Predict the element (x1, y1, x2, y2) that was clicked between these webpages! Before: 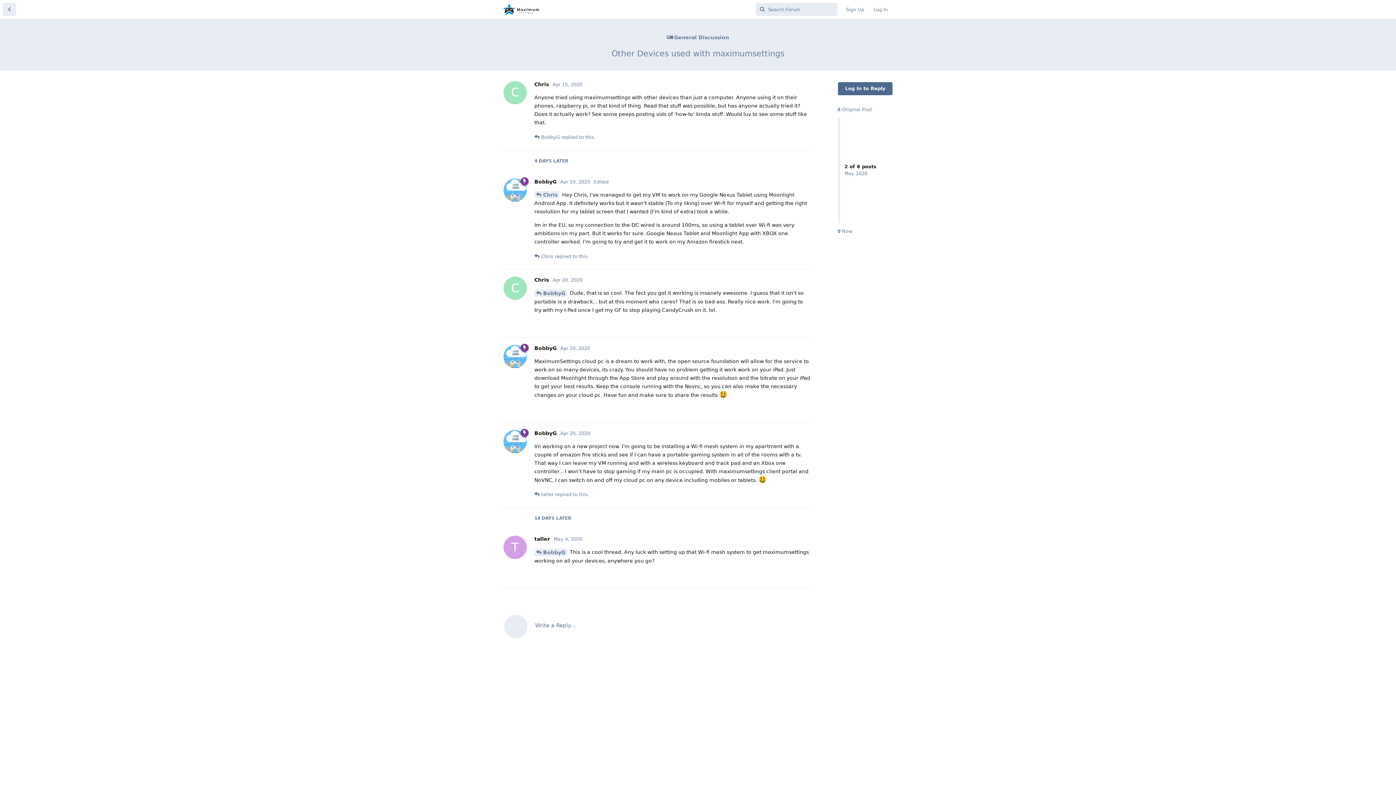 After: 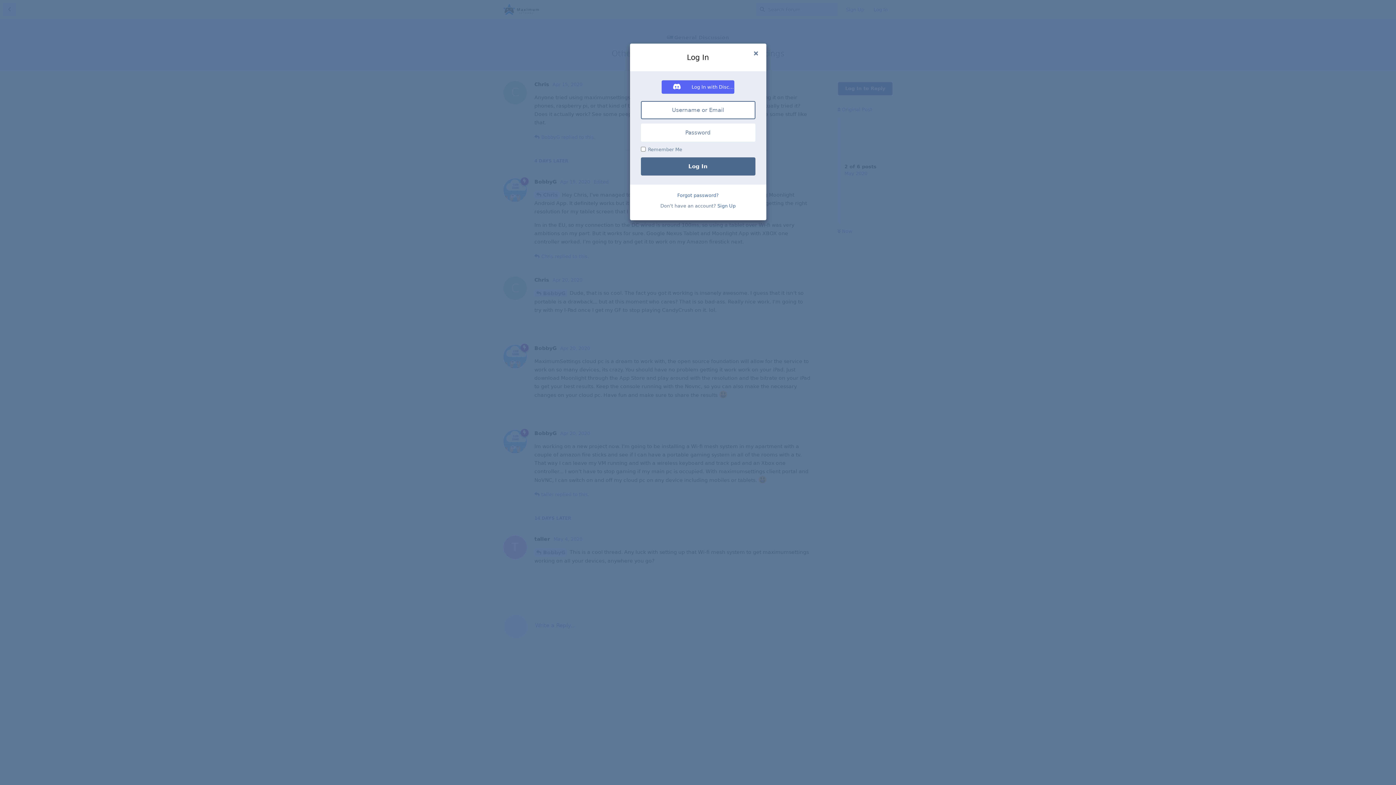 Action: bbox: (788, 249, 810, 262) label: Reply